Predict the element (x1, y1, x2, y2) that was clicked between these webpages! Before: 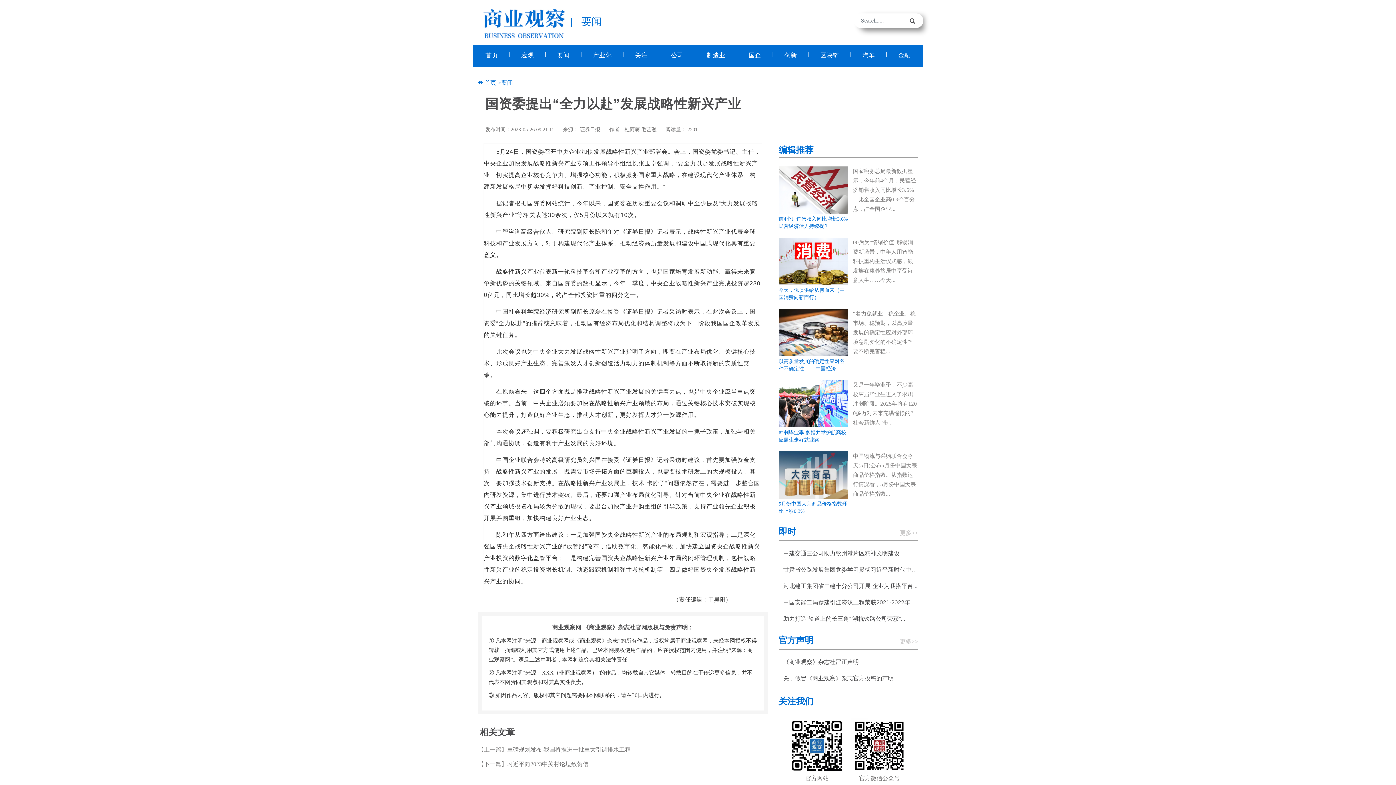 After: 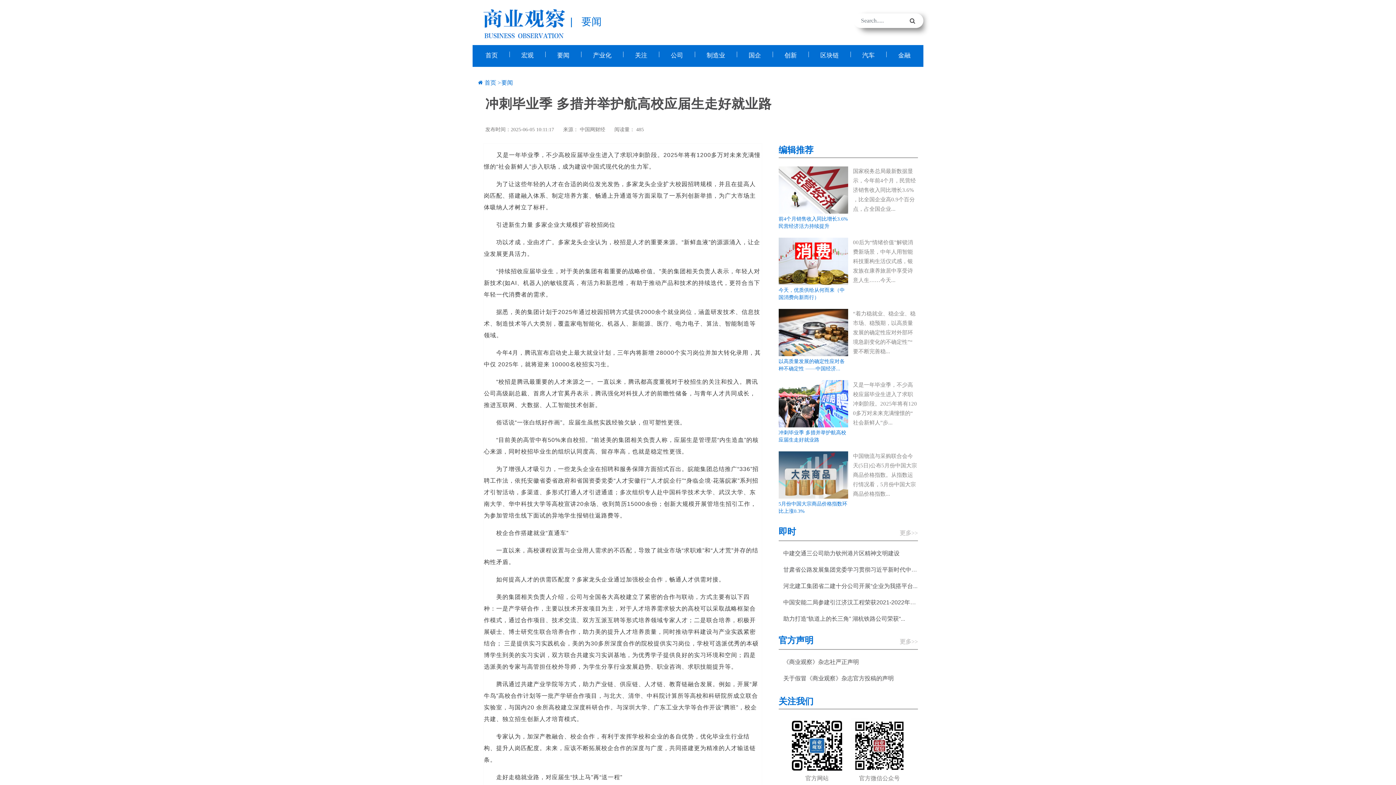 Action: bbox: (778, 400, 848, 406)